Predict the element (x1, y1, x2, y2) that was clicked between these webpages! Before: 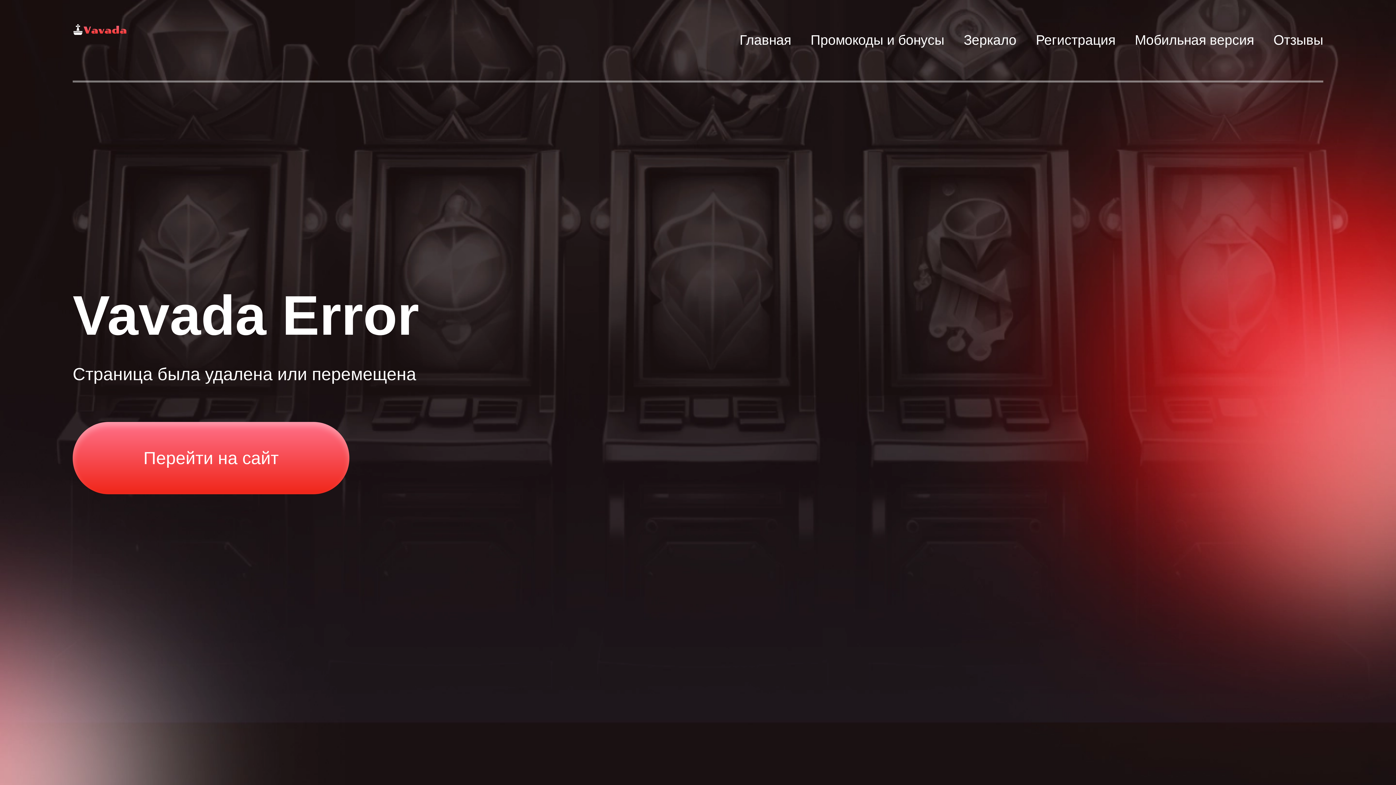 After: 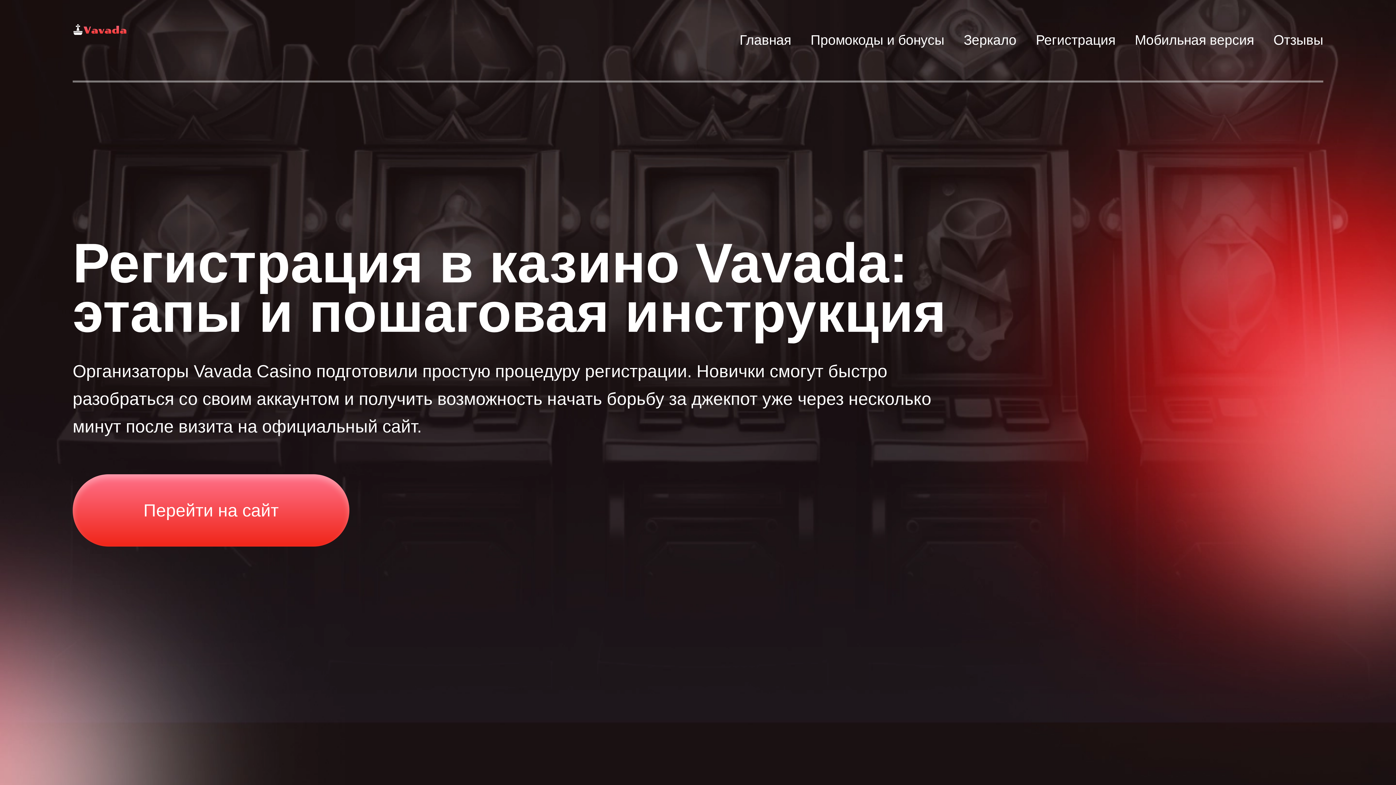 Action: label: Регистрация bbox: (1036, 32, 1115, 47)